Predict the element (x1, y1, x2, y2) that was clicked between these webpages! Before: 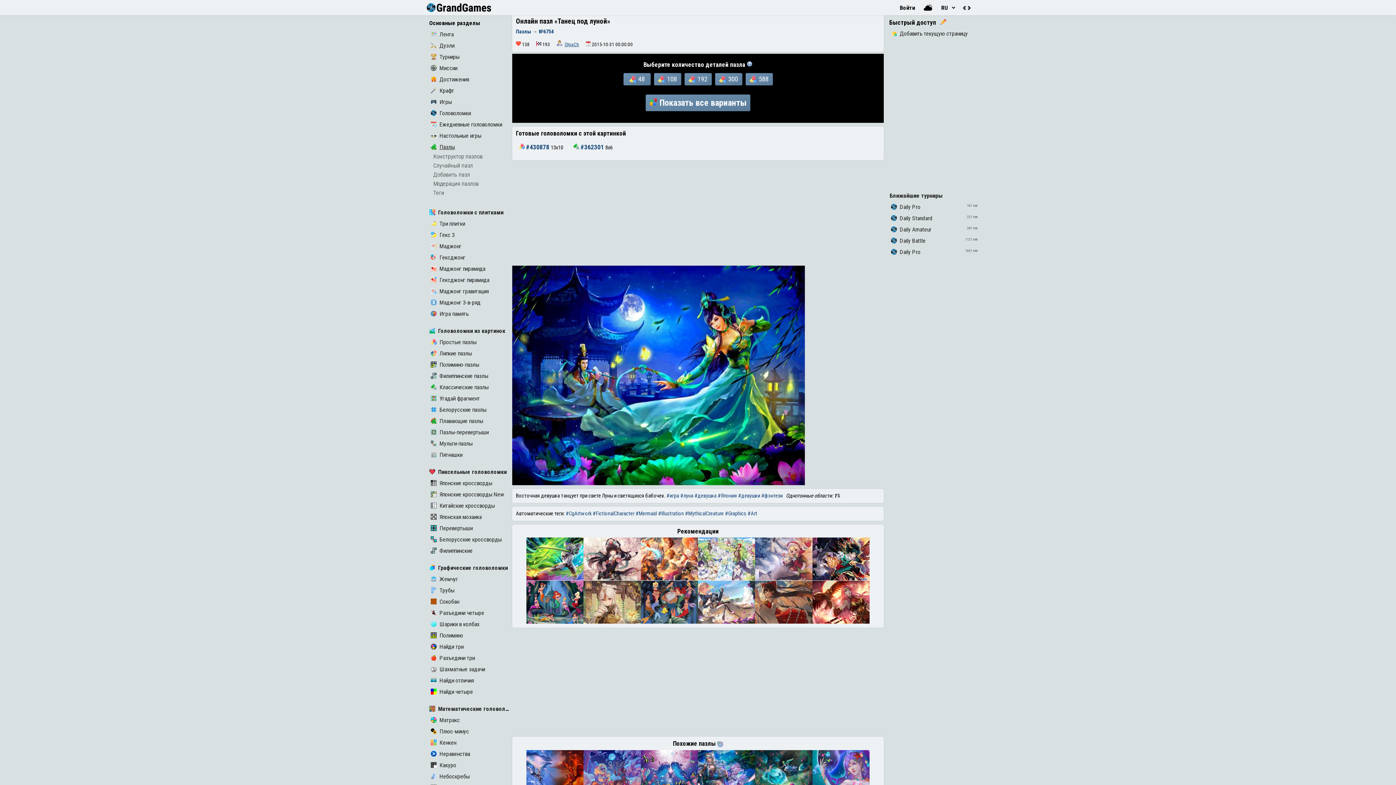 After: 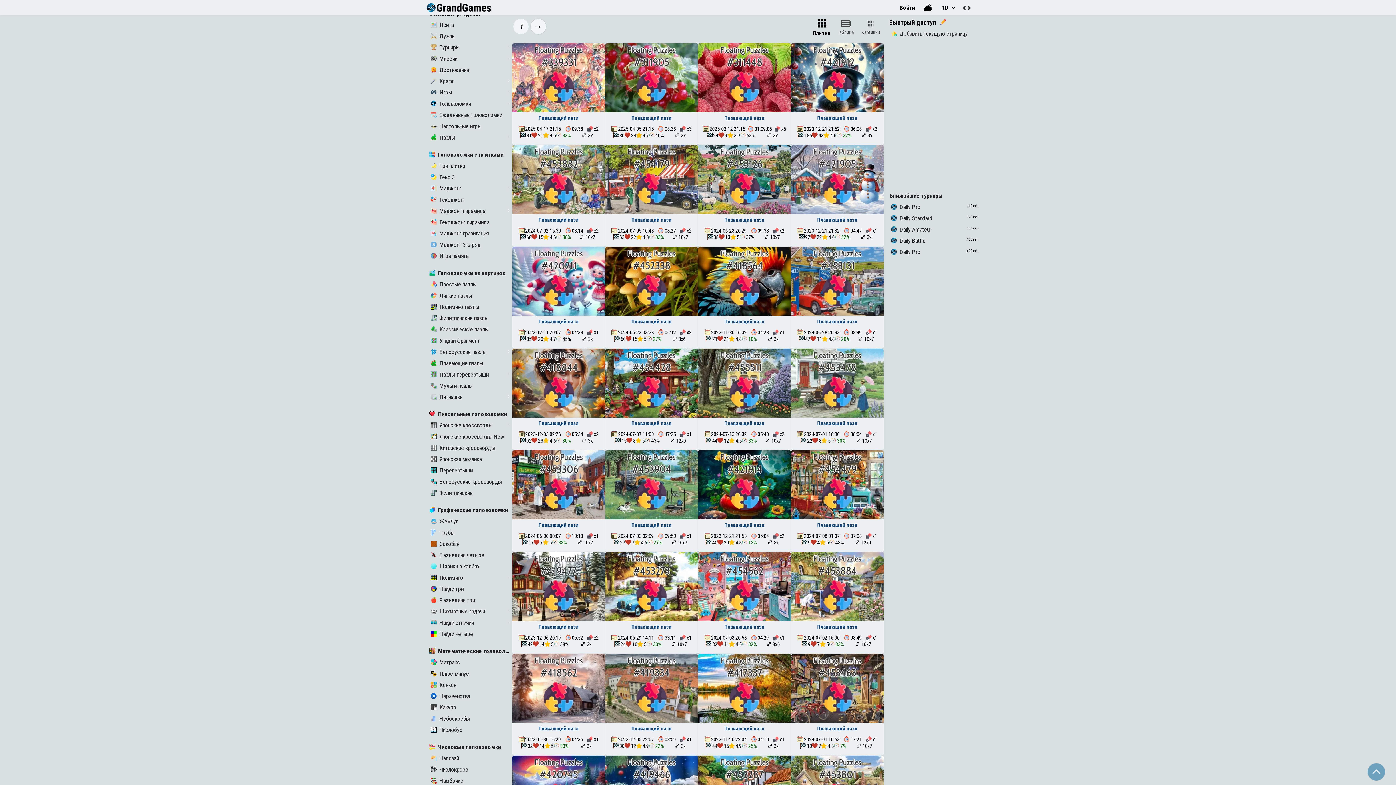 Action: bbox: (430, 417, 483, 424) label: Плавающие пазлы